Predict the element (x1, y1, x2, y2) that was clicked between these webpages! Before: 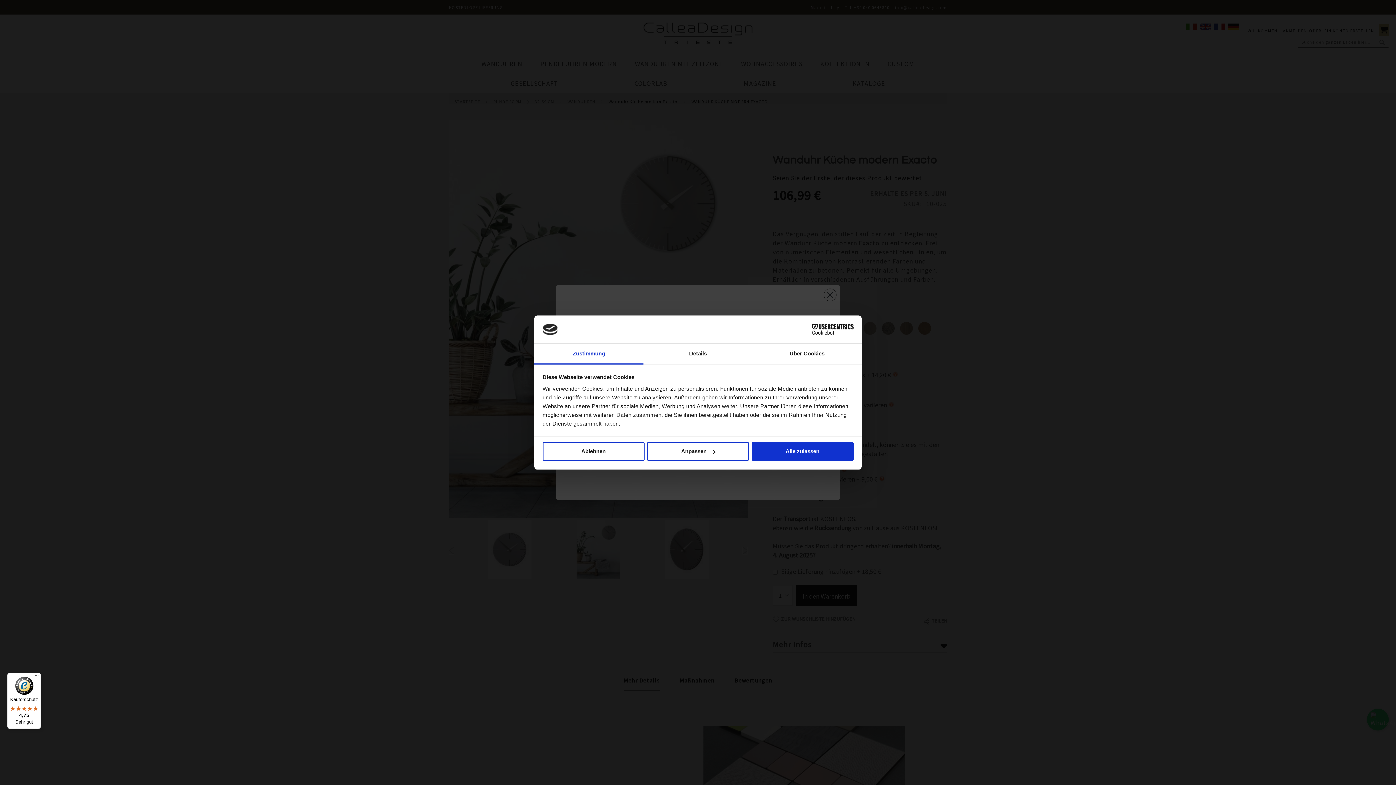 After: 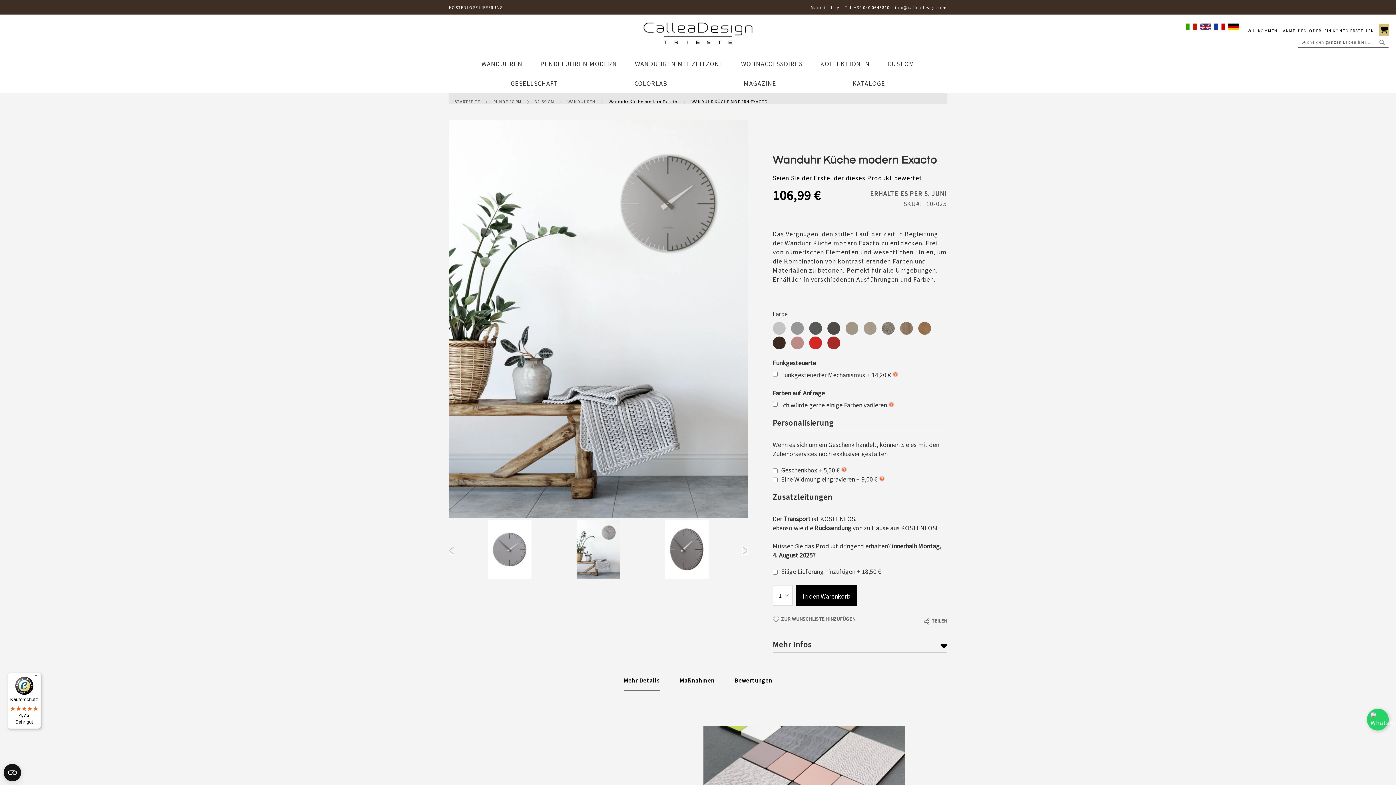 Action: label: Alle zulassen bbox: (751, 442, 853, 461)